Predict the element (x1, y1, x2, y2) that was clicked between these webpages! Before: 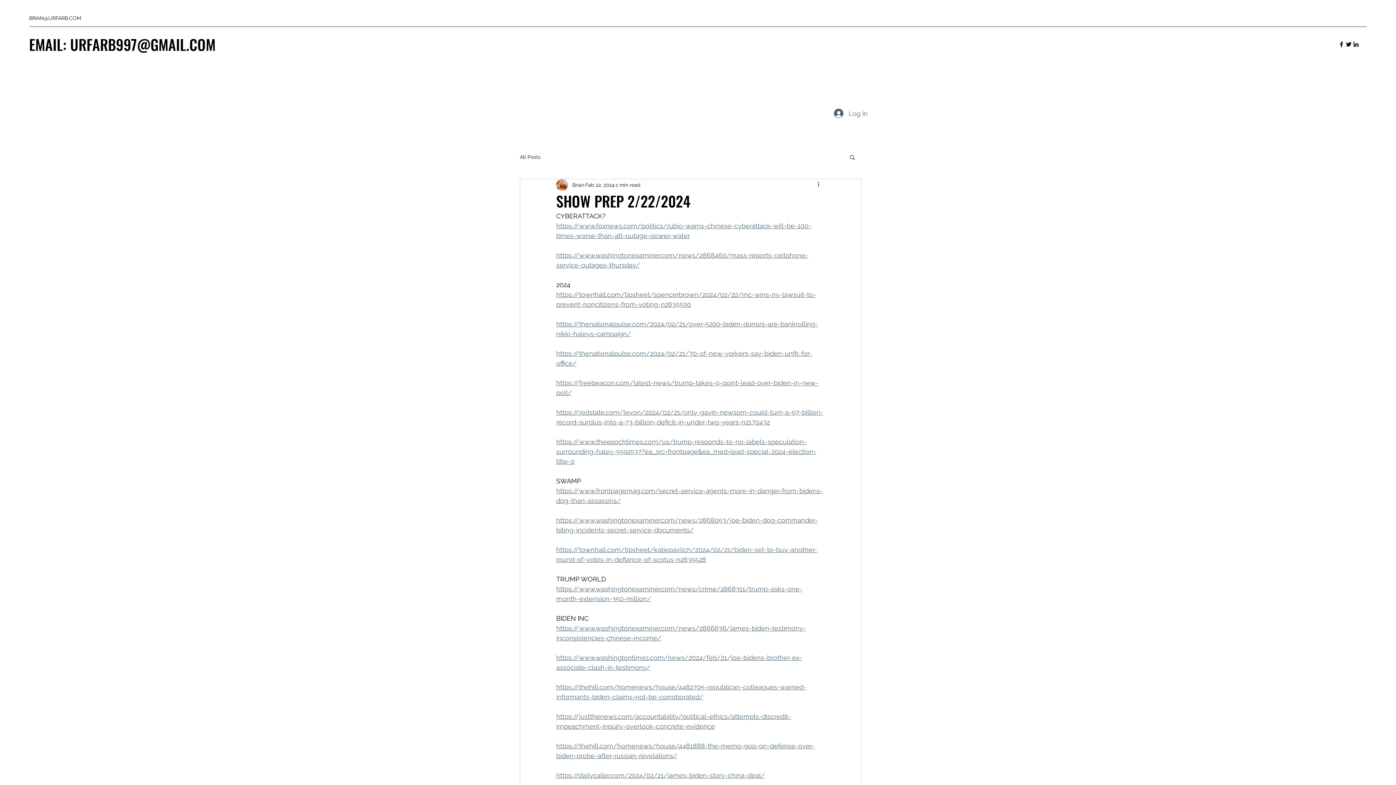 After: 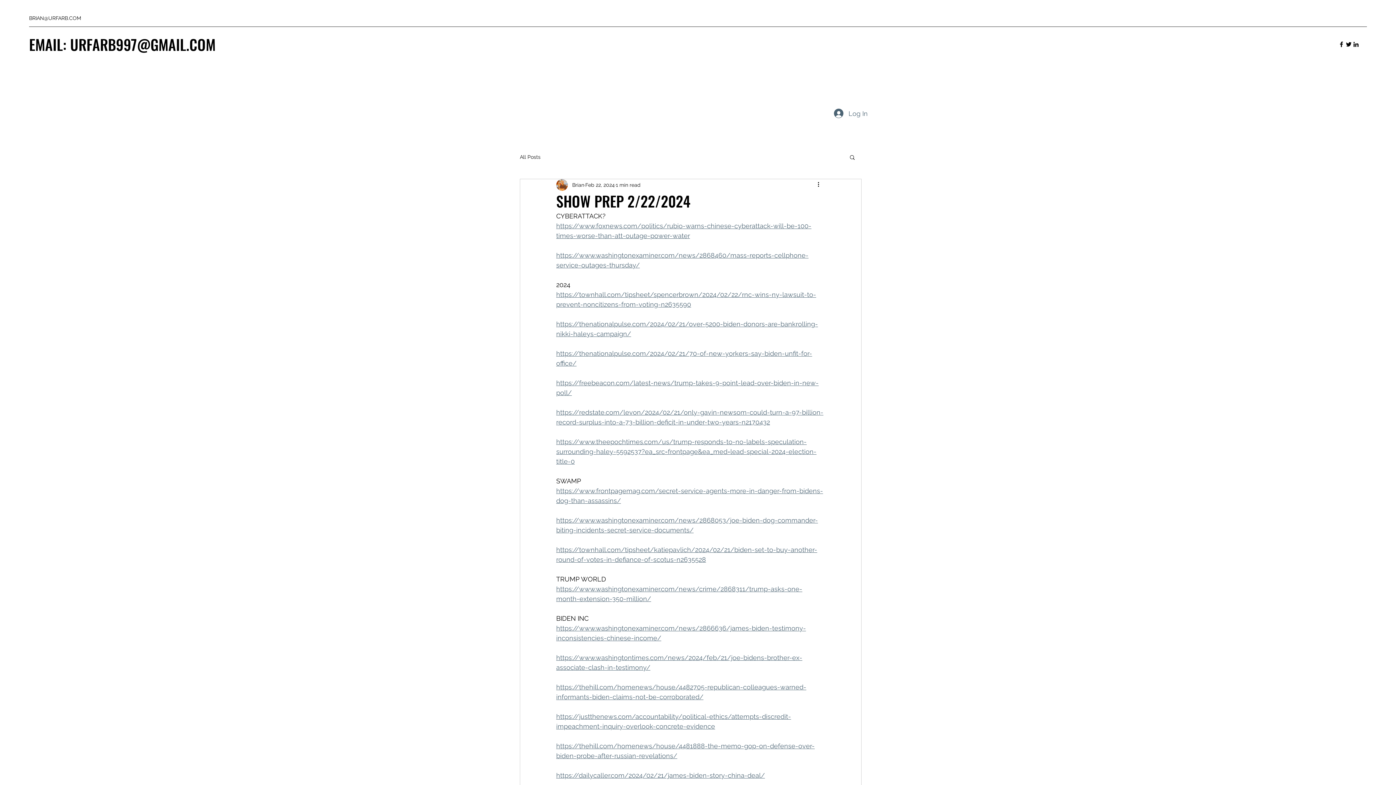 Action: bbox: (29, 15, 81, 21) label: BRIAN@URFARB.COM